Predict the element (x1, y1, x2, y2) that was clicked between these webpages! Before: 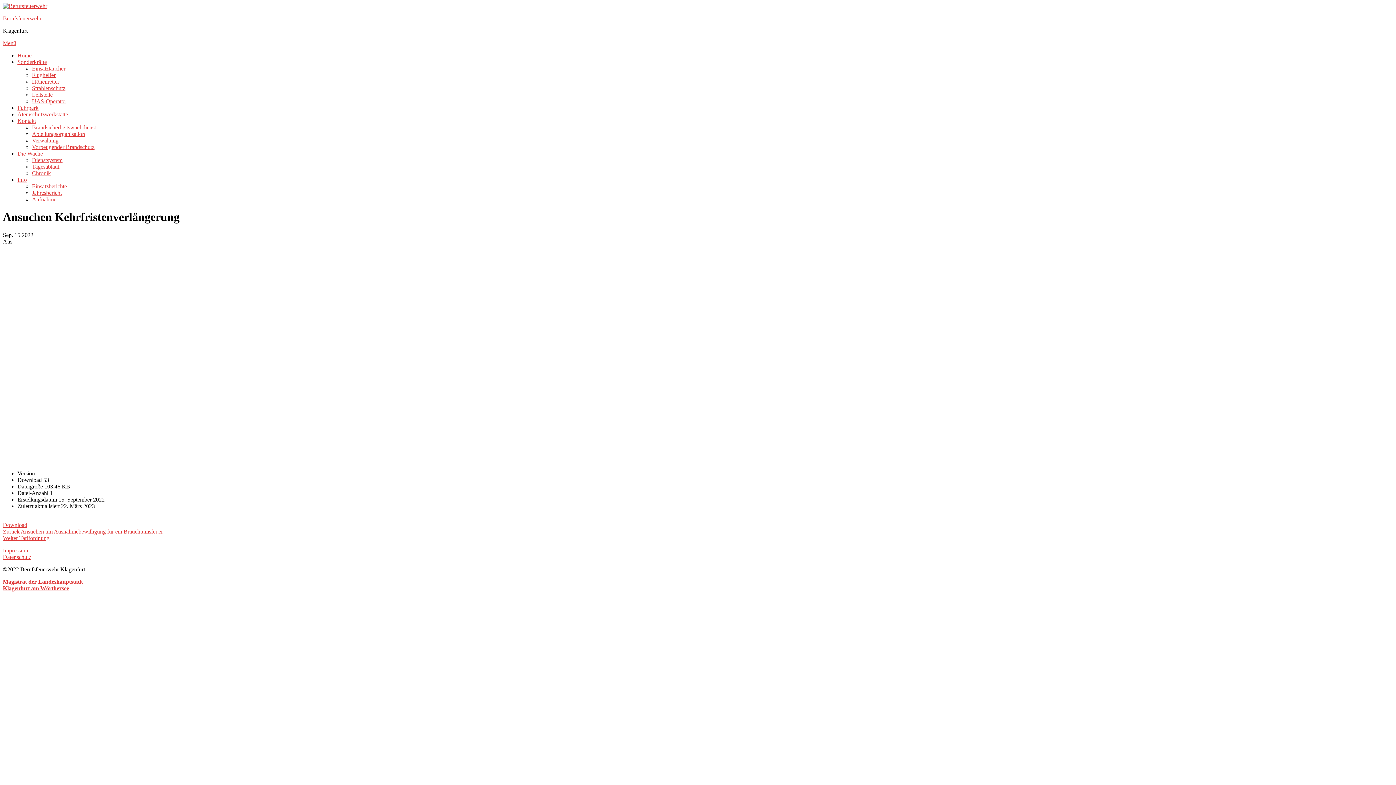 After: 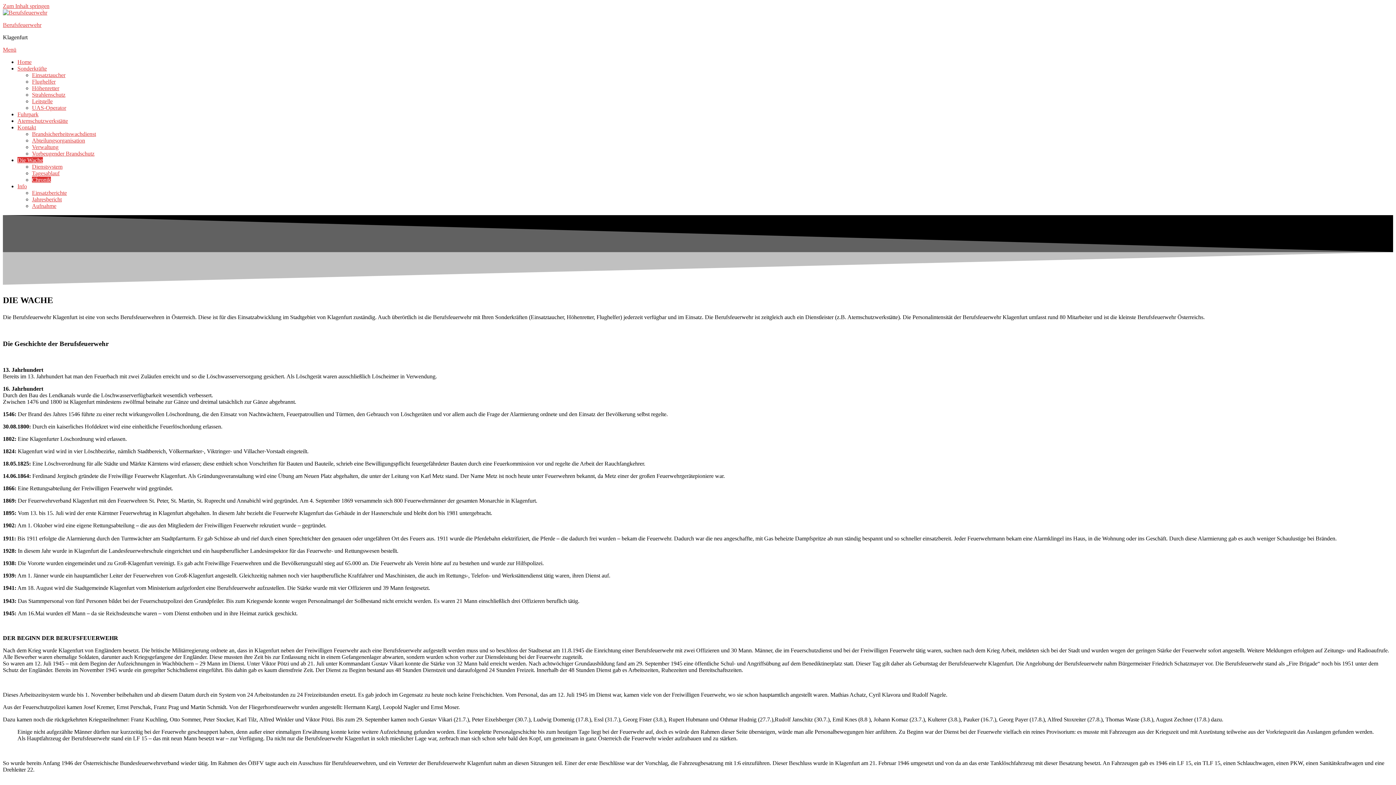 Action: bbox: (32, 170, 50, 176) label: Chronik